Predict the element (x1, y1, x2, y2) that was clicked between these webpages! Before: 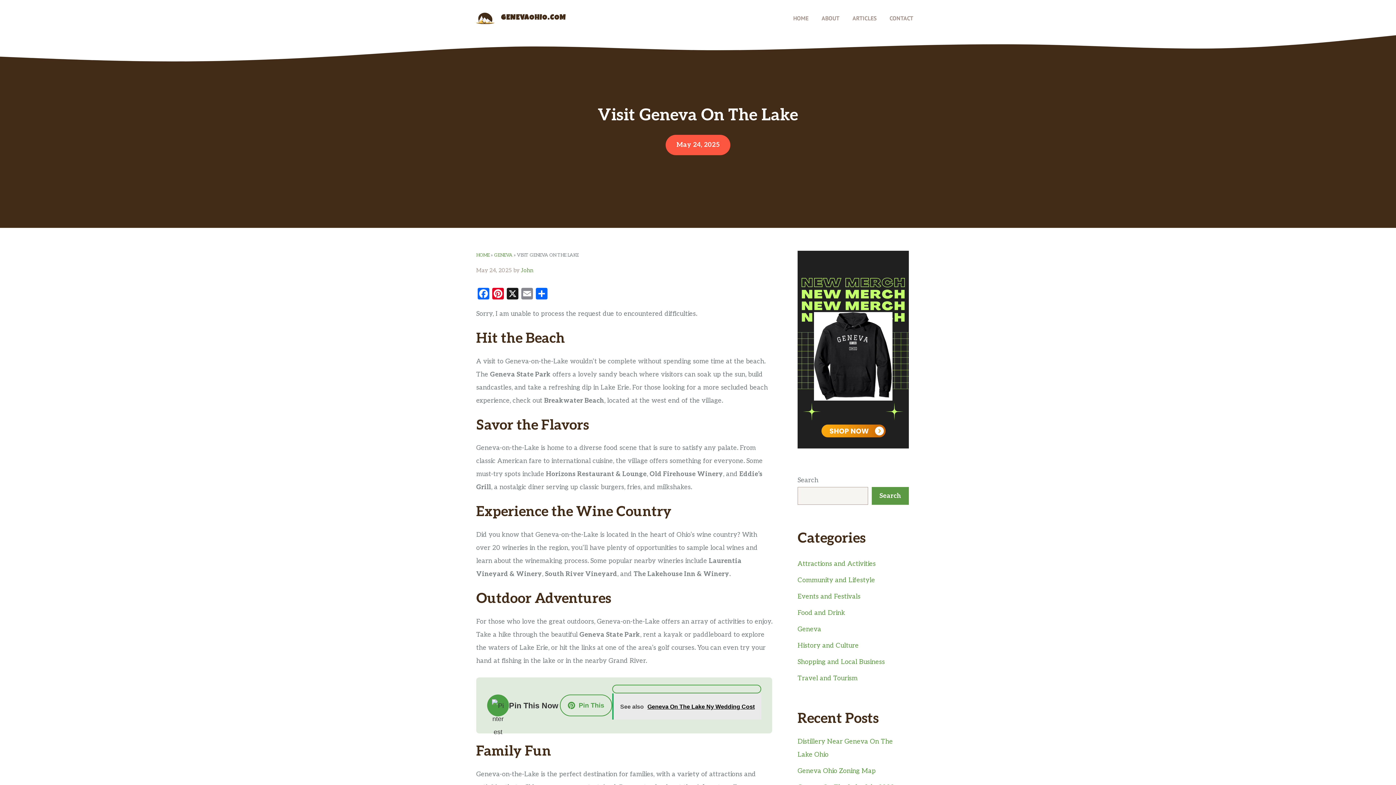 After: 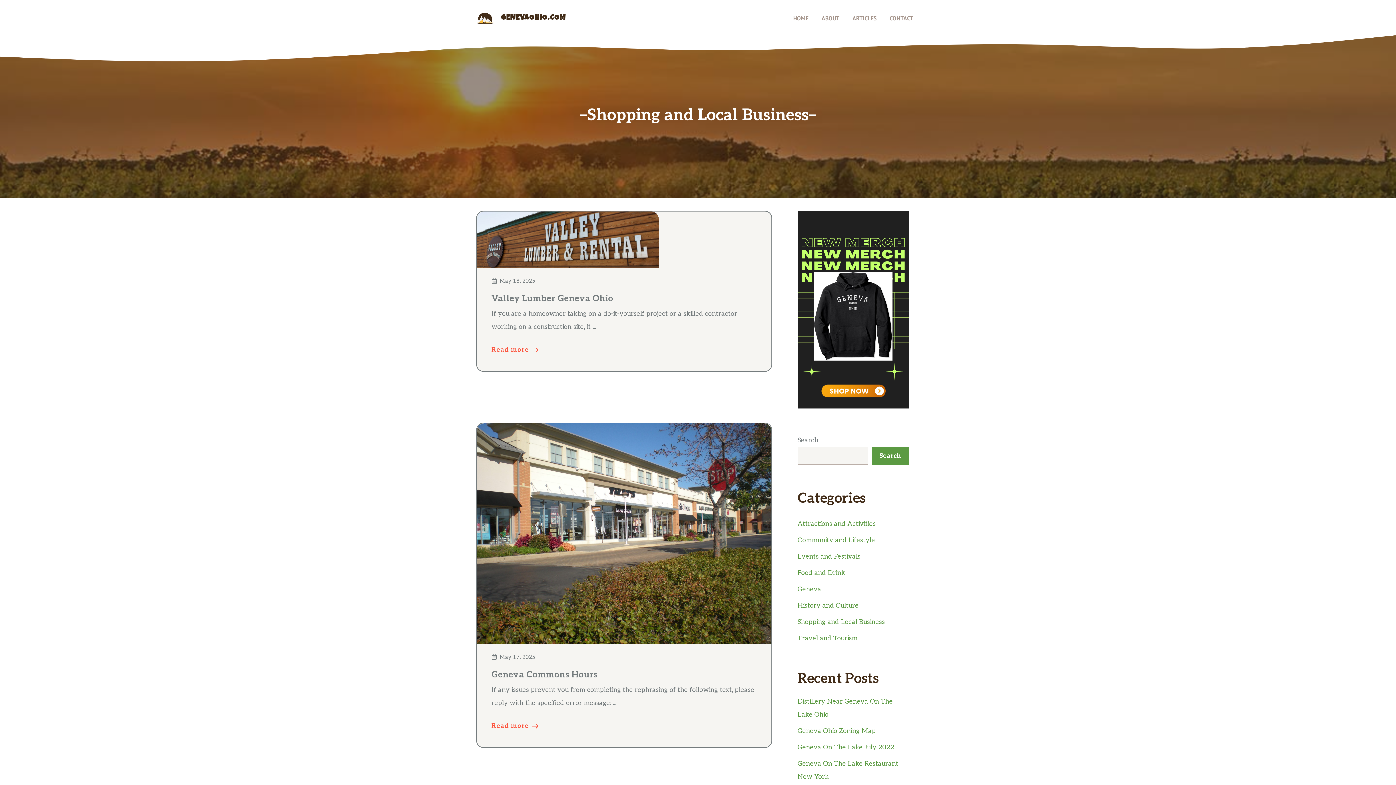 Action: label: Shopping and Local Business bbox: (797, 658, 885, 666)